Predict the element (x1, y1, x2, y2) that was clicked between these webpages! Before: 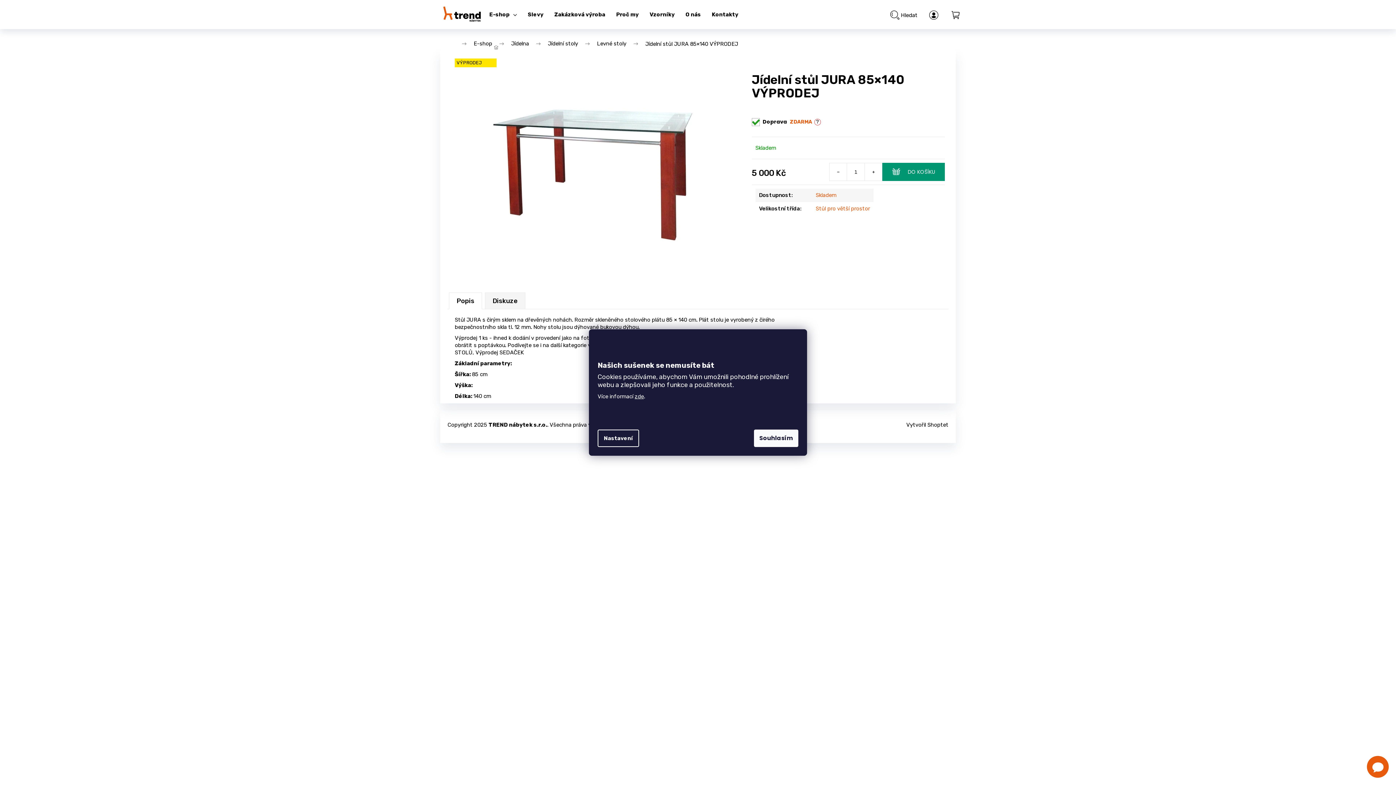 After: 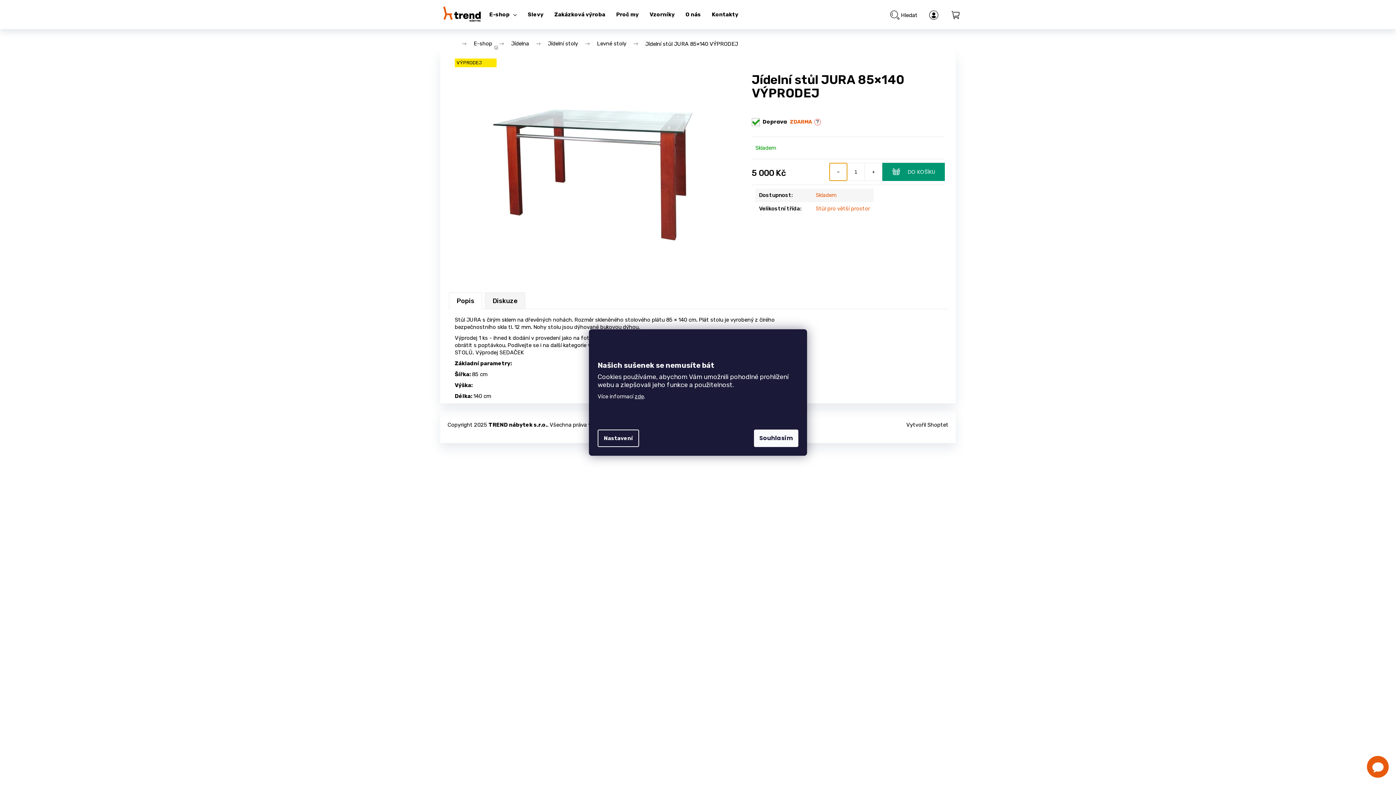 Action: label: Snížit množství o 1 bbox: (829, 163, 847, 180)